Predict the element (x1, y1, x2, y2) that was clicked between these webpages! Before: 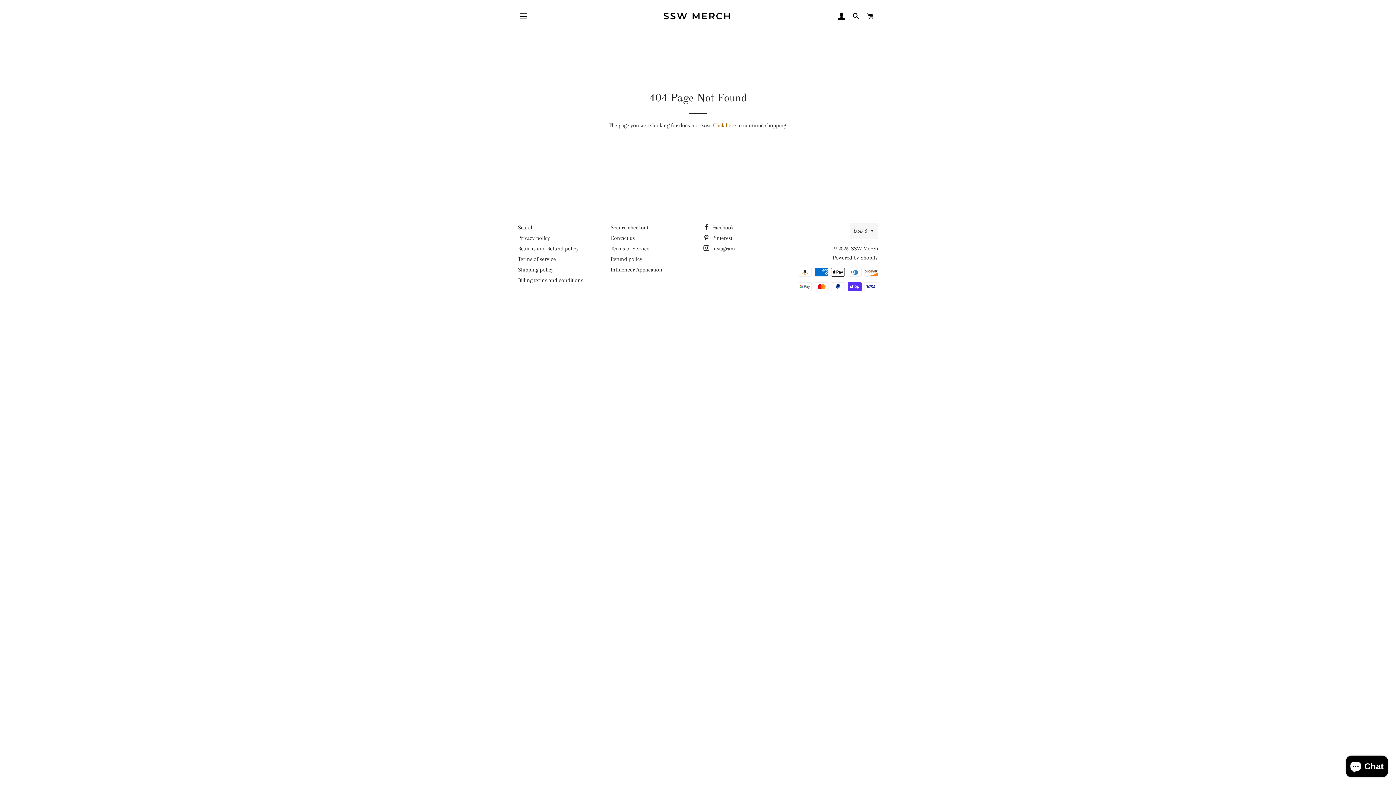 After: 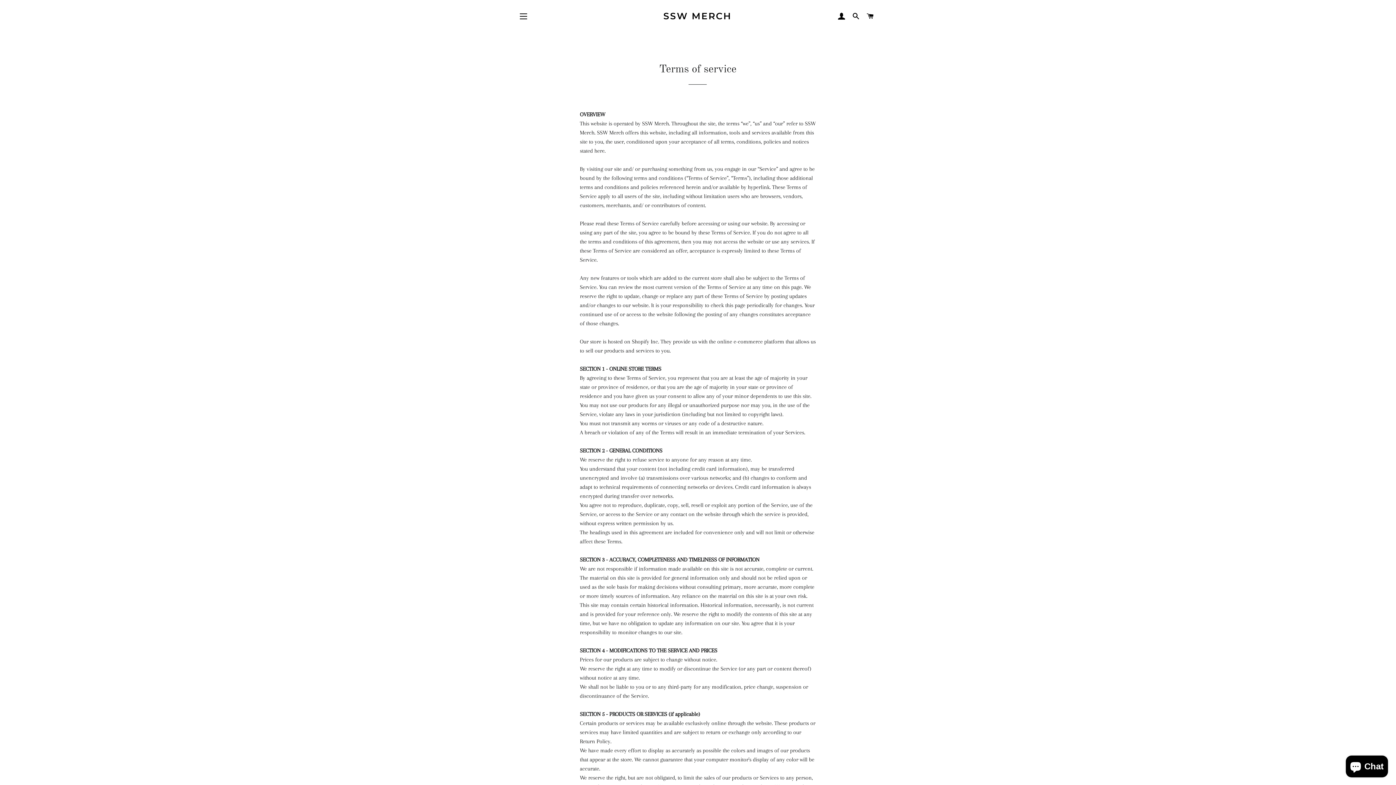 Action: bbox: (518, 256, 556, 262) label: Terms of service